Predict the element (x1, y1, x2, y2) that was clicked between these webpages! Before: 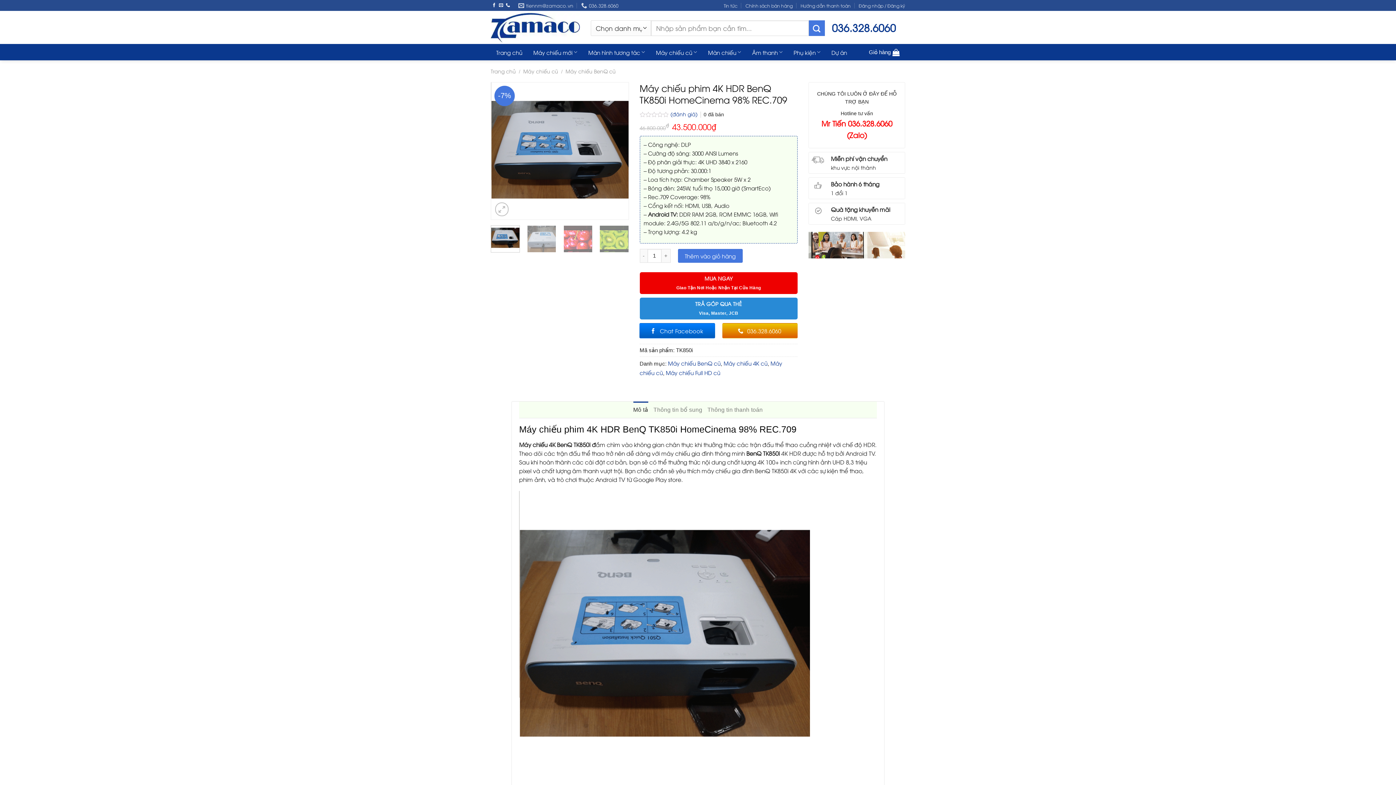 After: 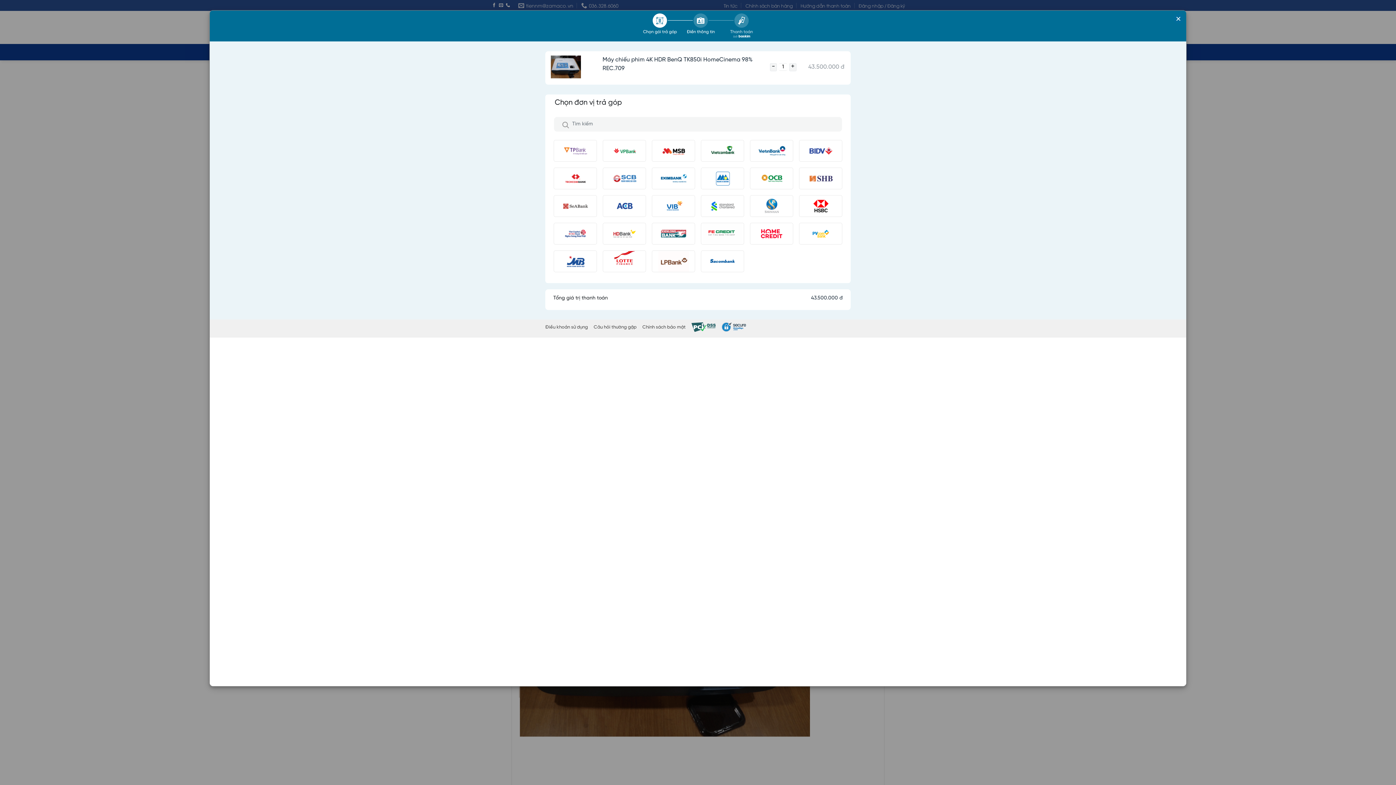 Action: bbox: (639, 297, 797, 319) label: TRẢ GÓP QUA THẺ
Visa, Master, JCB